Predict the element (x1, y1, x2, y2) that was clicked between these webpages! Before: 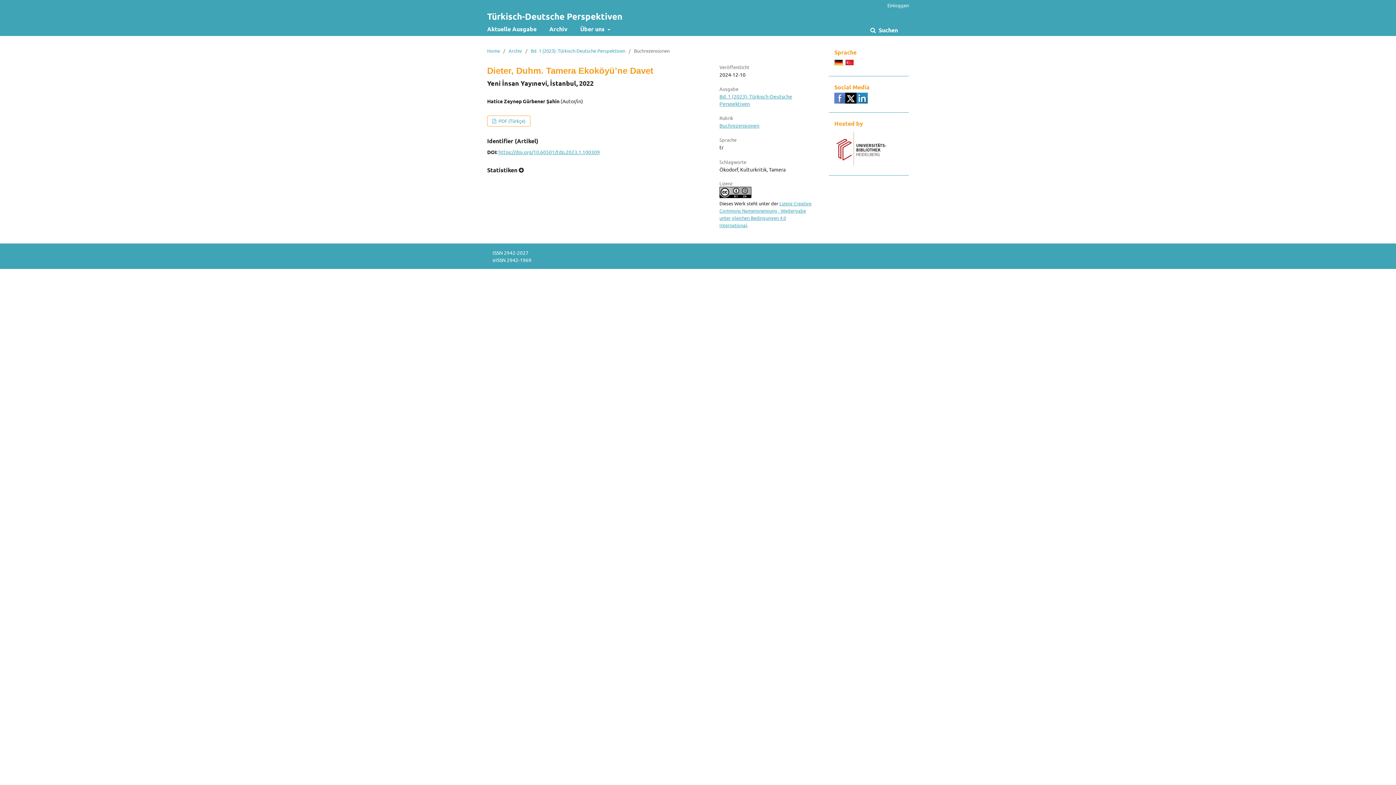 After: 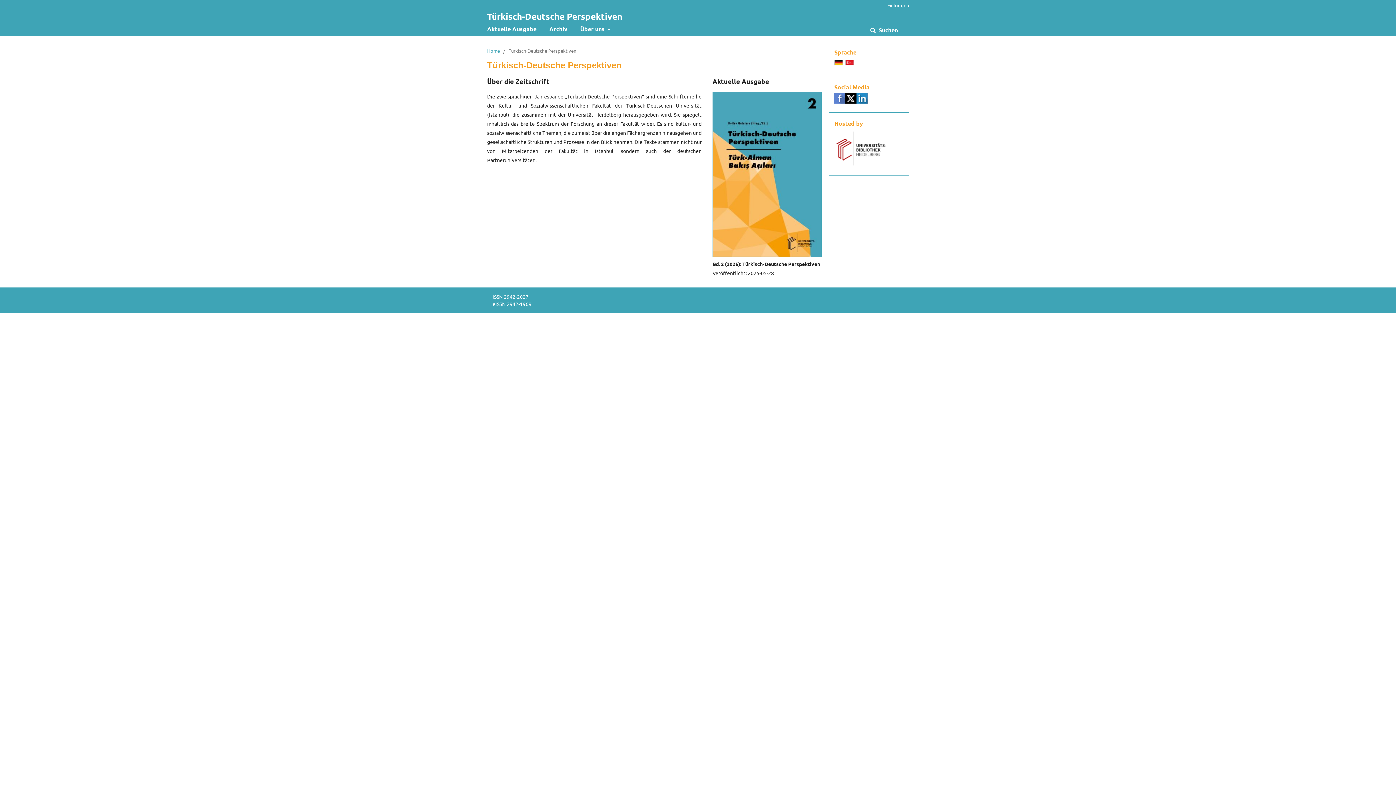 Action: bbox: (487, 47, 500, 54) label: Home